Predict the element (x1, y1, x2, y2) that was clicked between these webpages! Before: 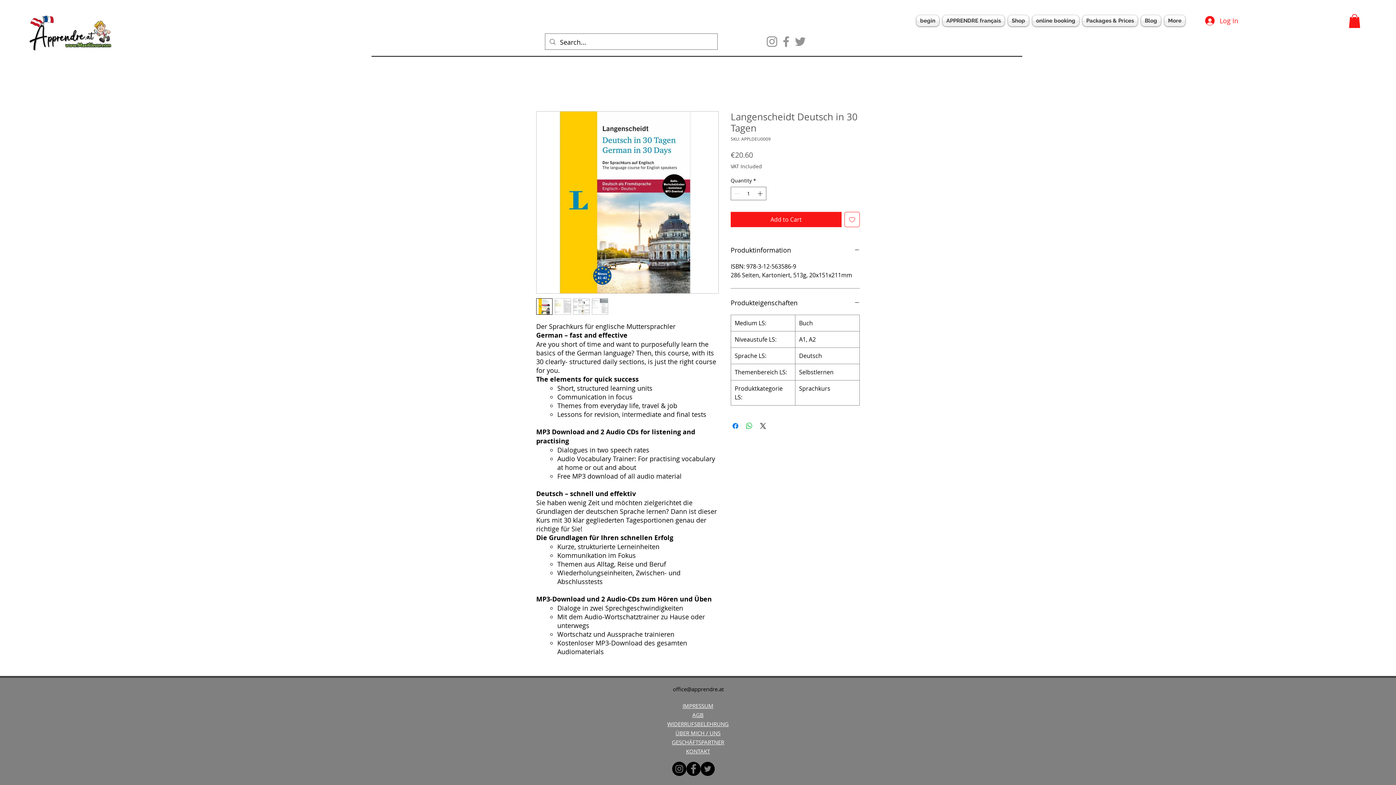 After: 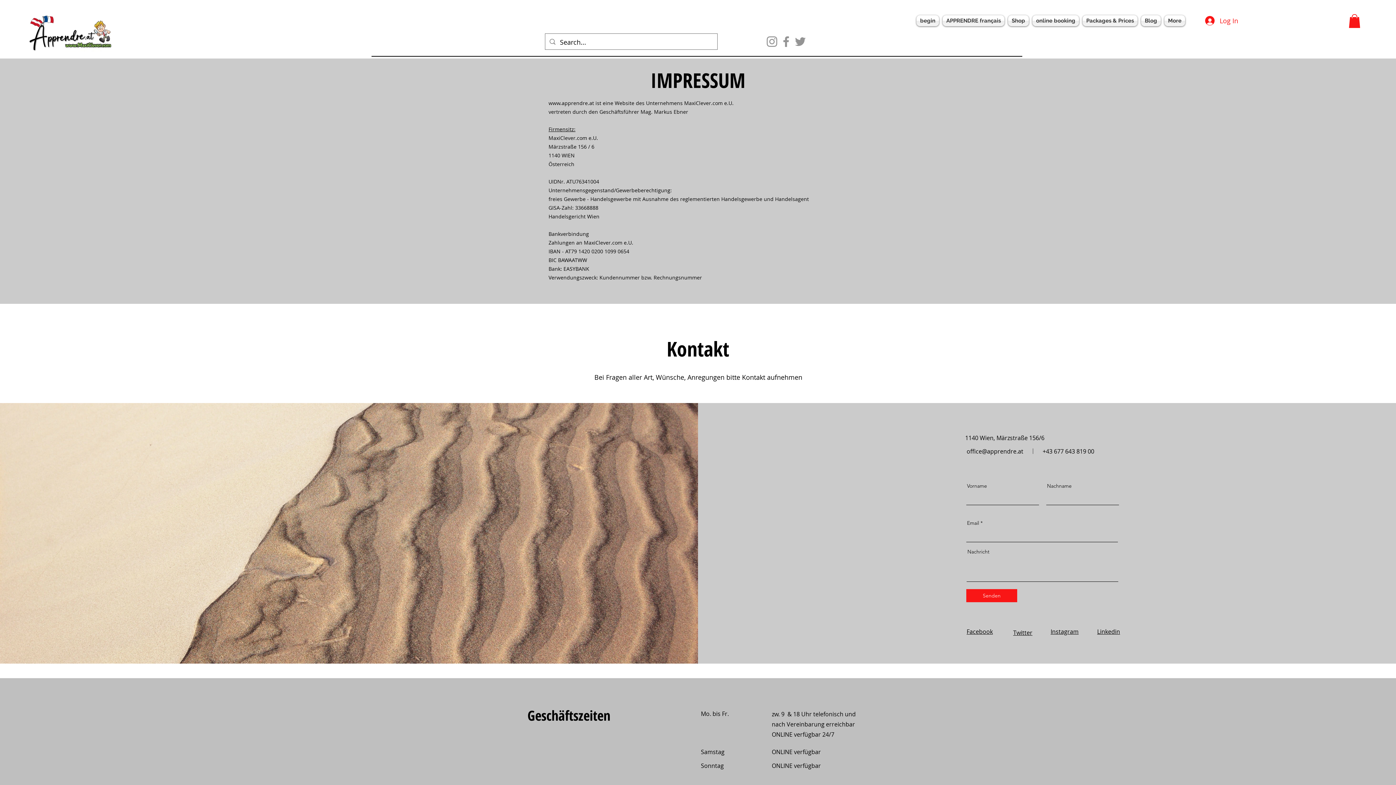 Action: bbox: (682, 702, 713, 709) label: IMPRESSUM